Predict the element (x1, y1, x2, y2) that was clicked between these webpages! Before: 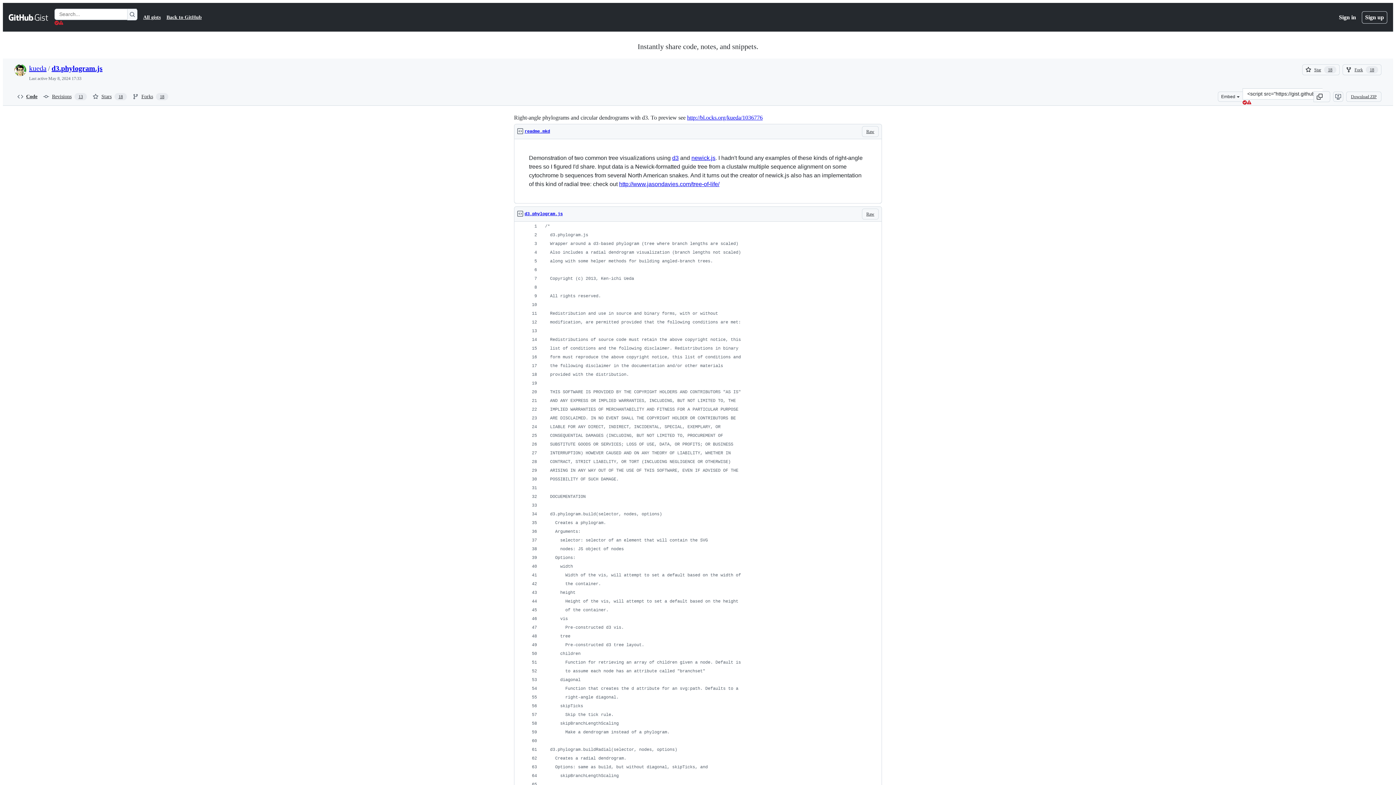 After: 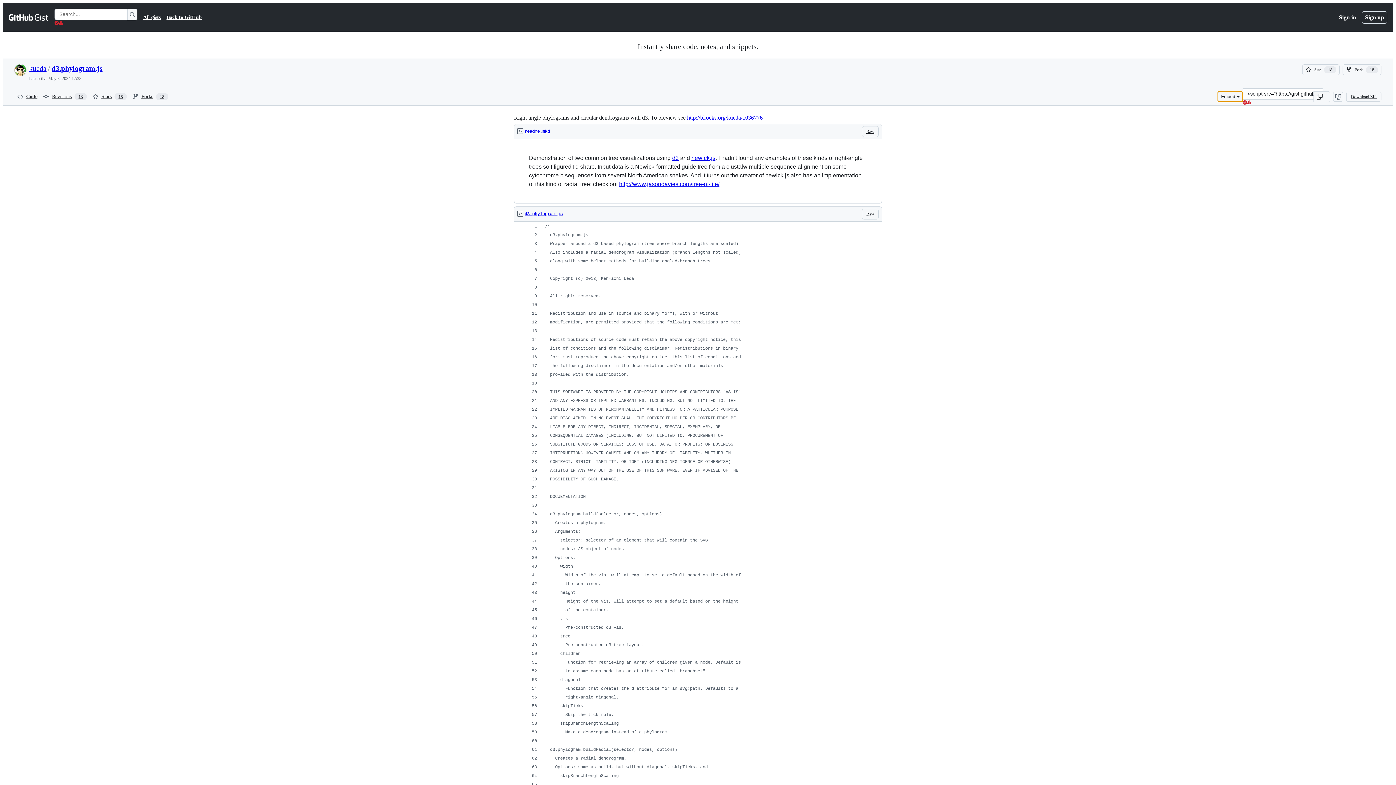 Action: bbox: (1218, 91, 1242, 101) label: Embed